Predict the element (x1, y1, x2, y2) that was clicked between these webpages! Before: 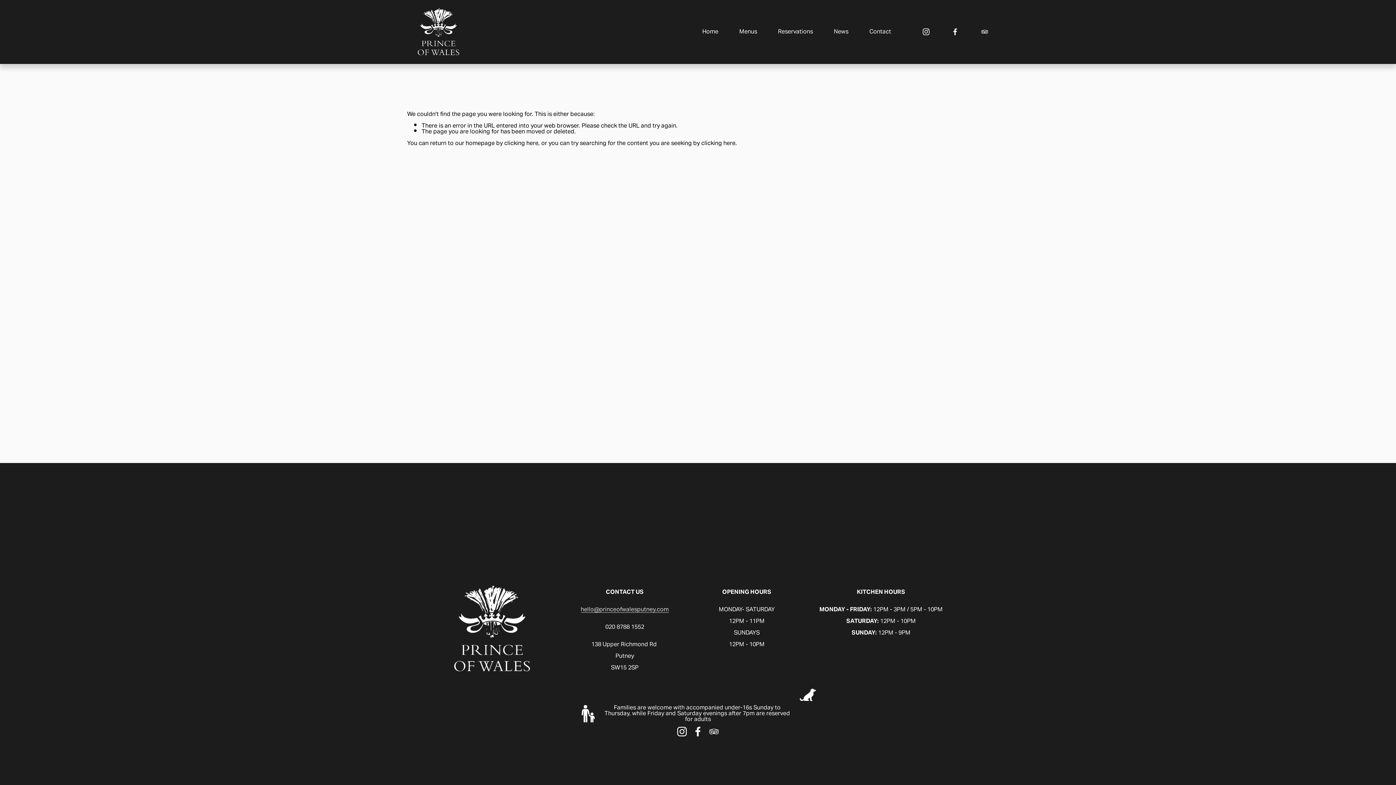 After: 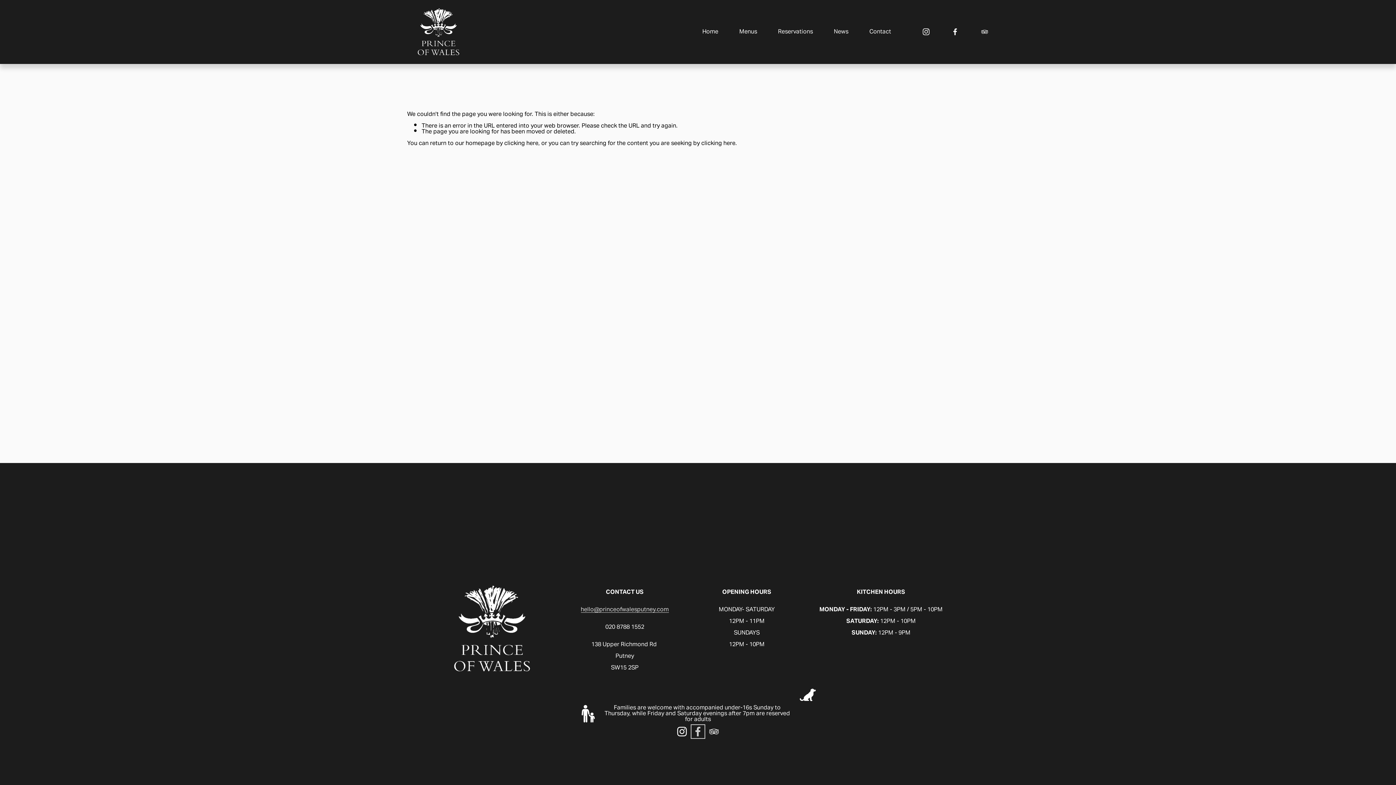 Action: label: Facebook bbox: (693, 726, 703, 737)